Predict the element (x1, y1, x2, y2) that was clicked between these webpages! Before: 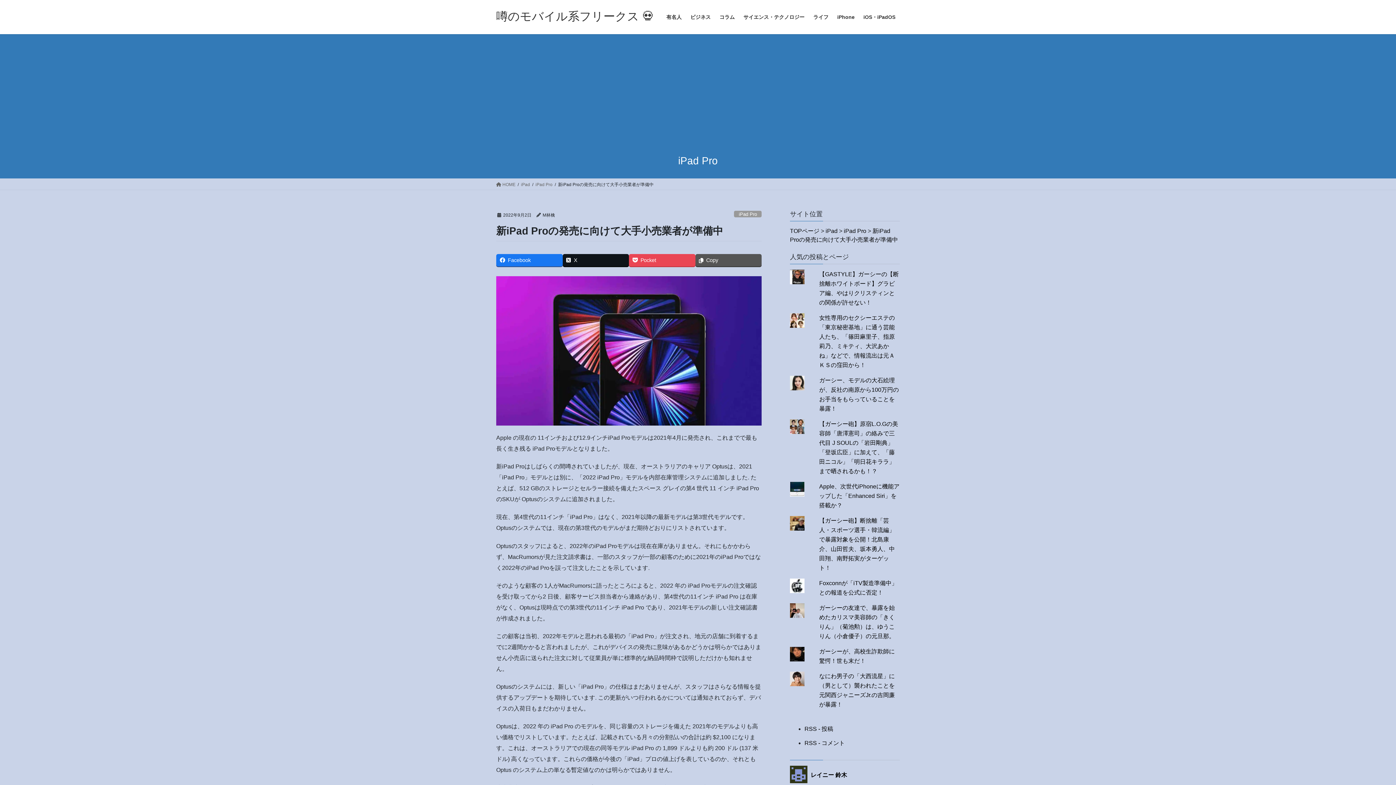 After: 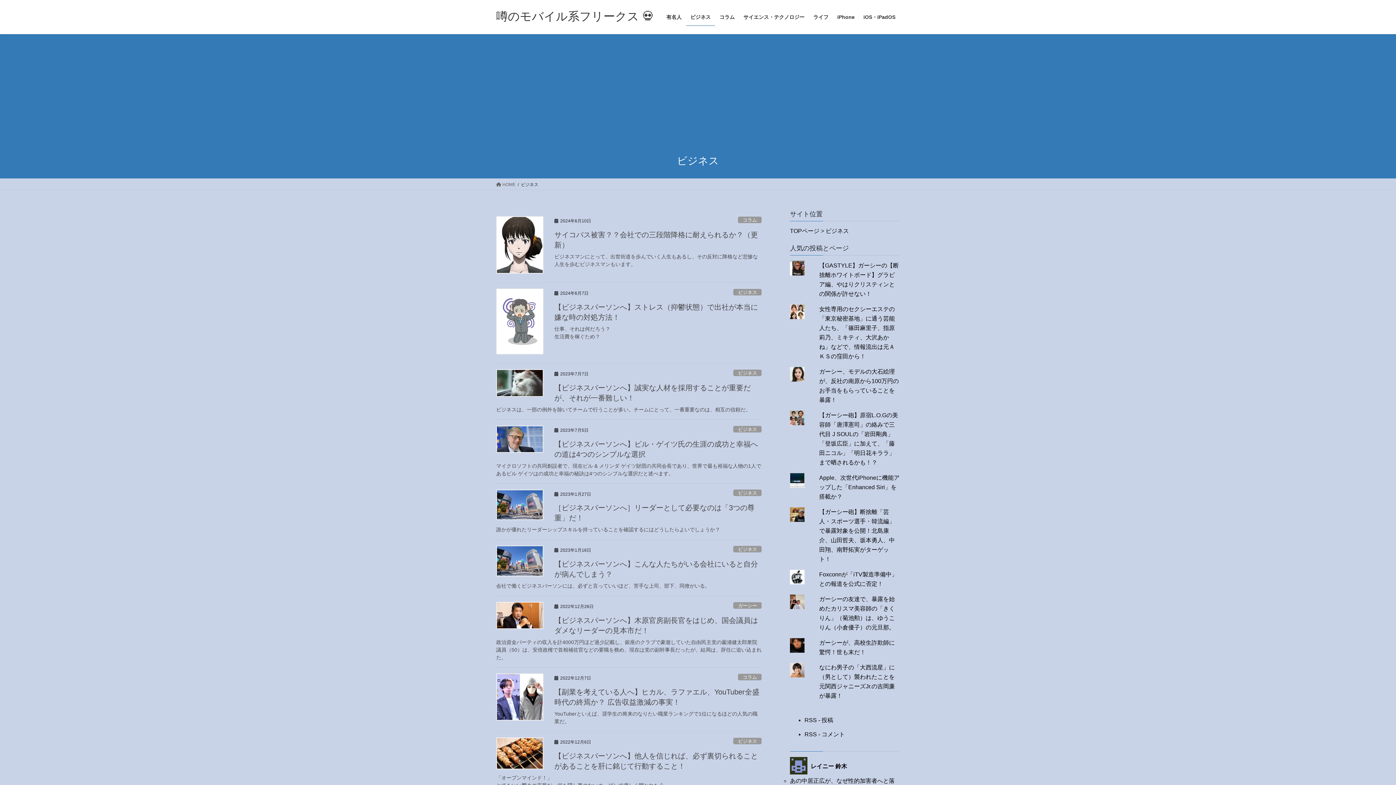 Action: bbox: (686, 8, 715, 25) label: ビジネス